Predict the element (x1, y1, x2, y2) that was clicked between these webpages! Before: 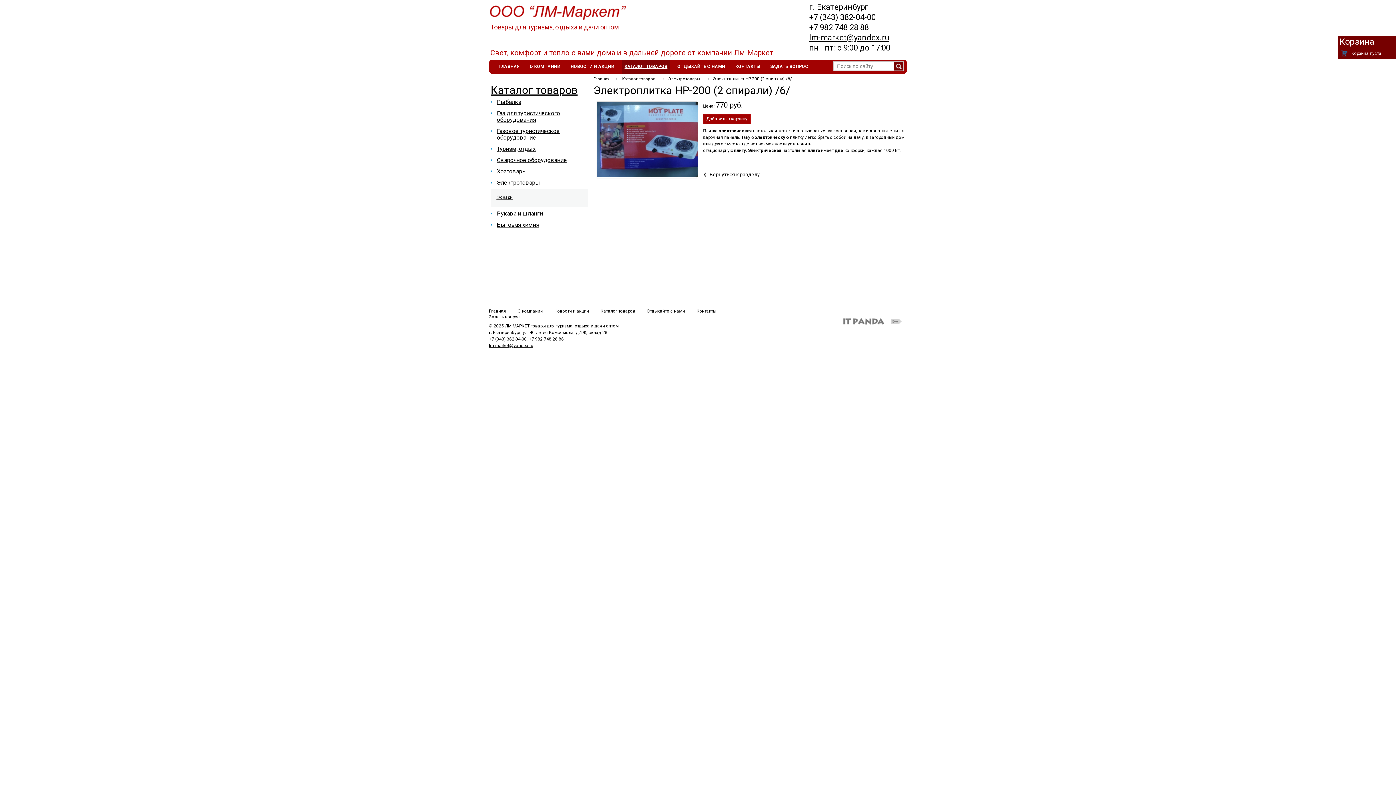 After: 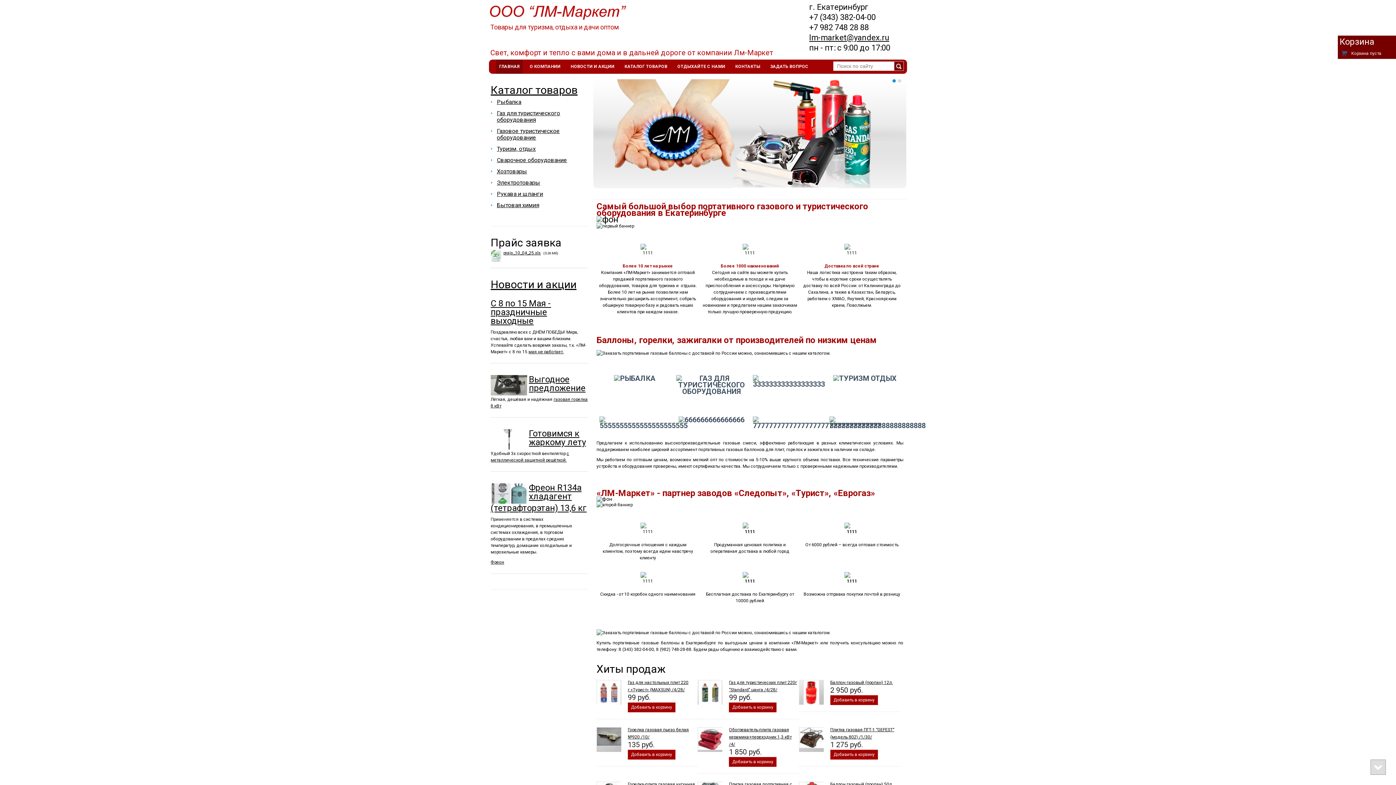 Action: bbox: (593, 76, 609, 81) label: Главная